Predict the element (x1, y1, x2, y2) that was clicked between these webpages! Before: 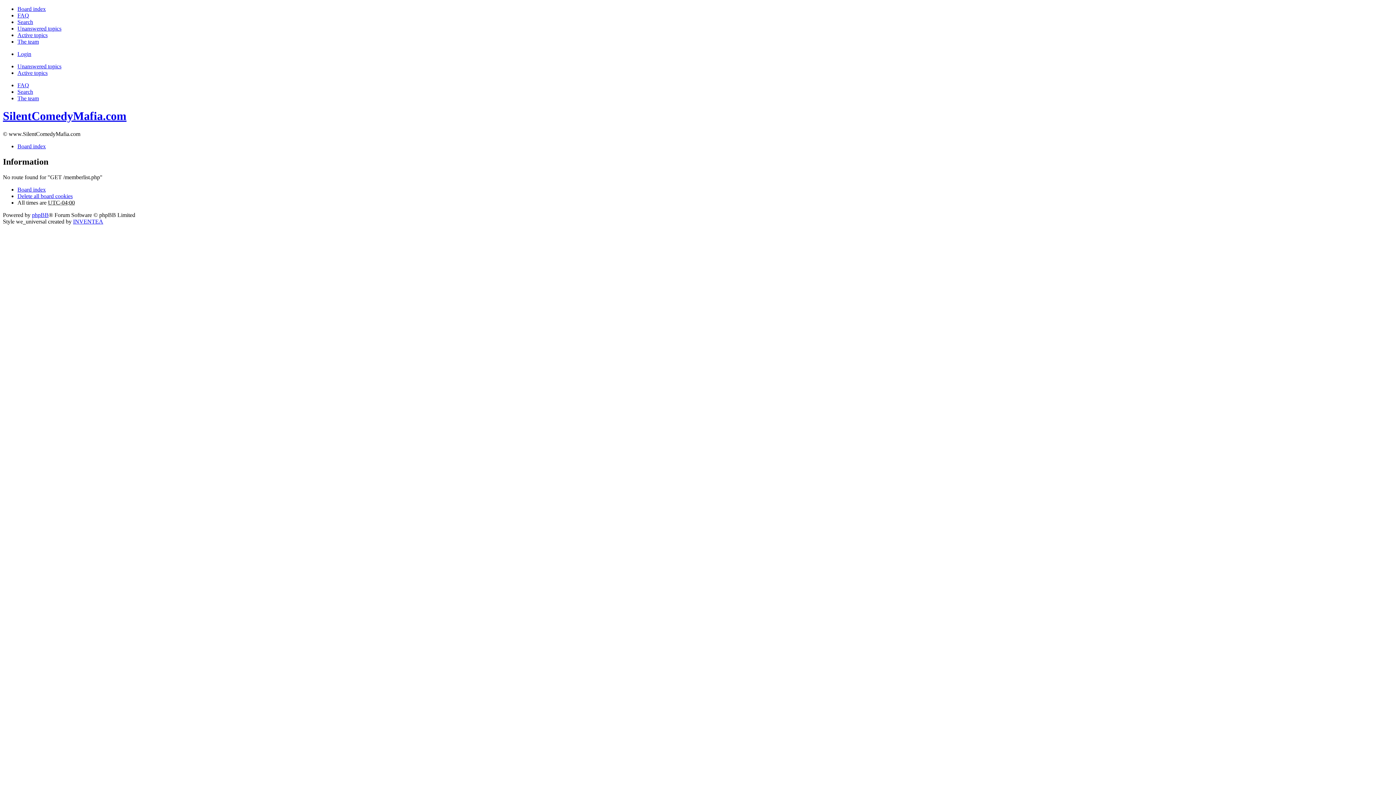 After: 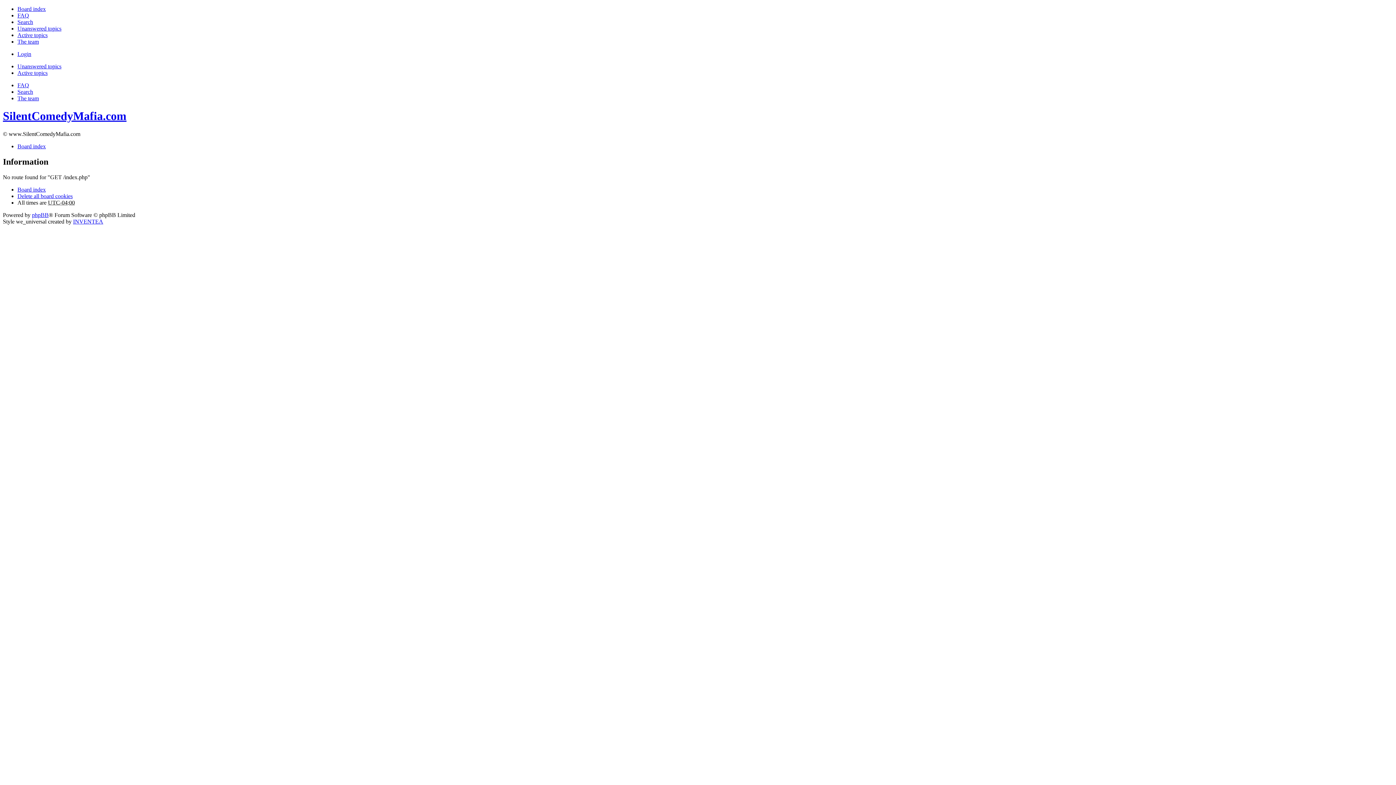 Action: label: Board index bbox: (17, 186, 45, 192)